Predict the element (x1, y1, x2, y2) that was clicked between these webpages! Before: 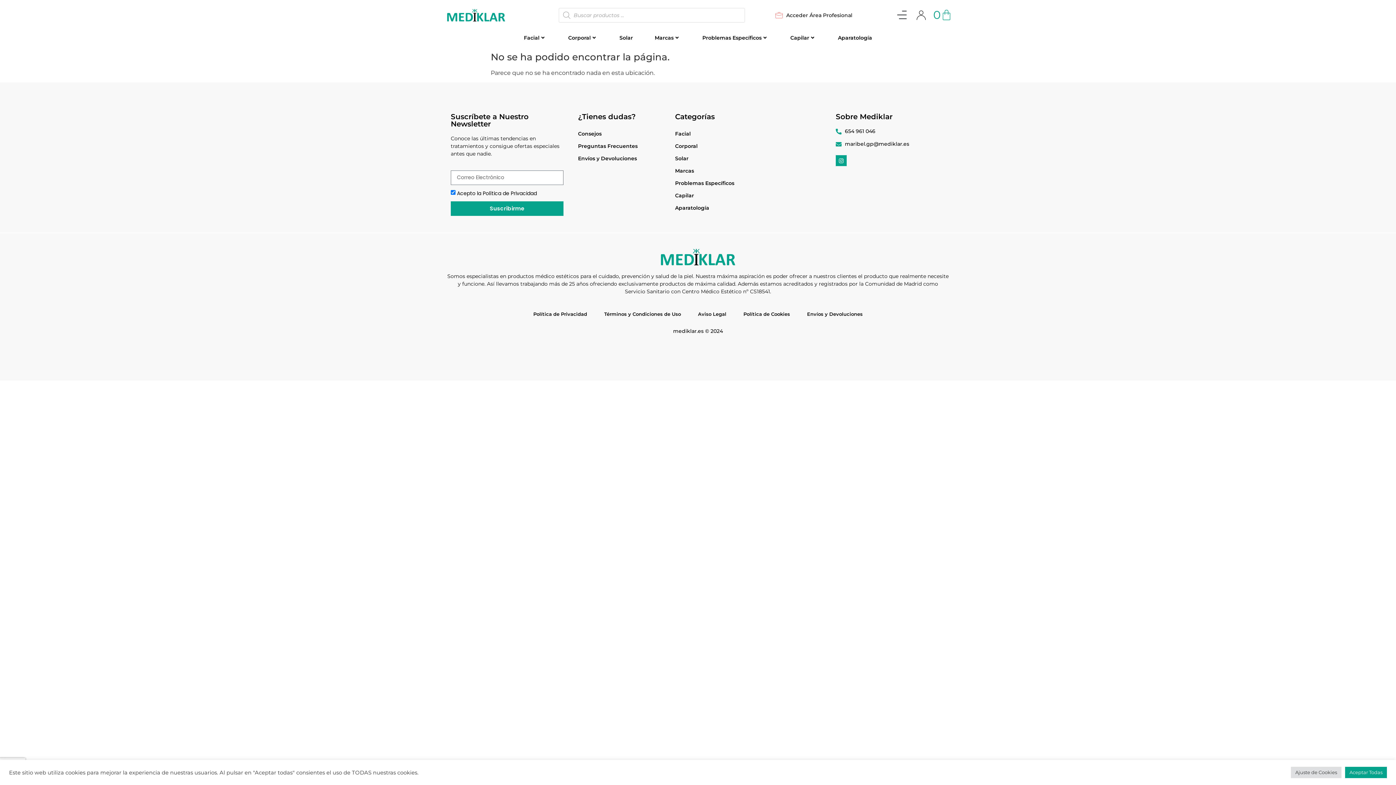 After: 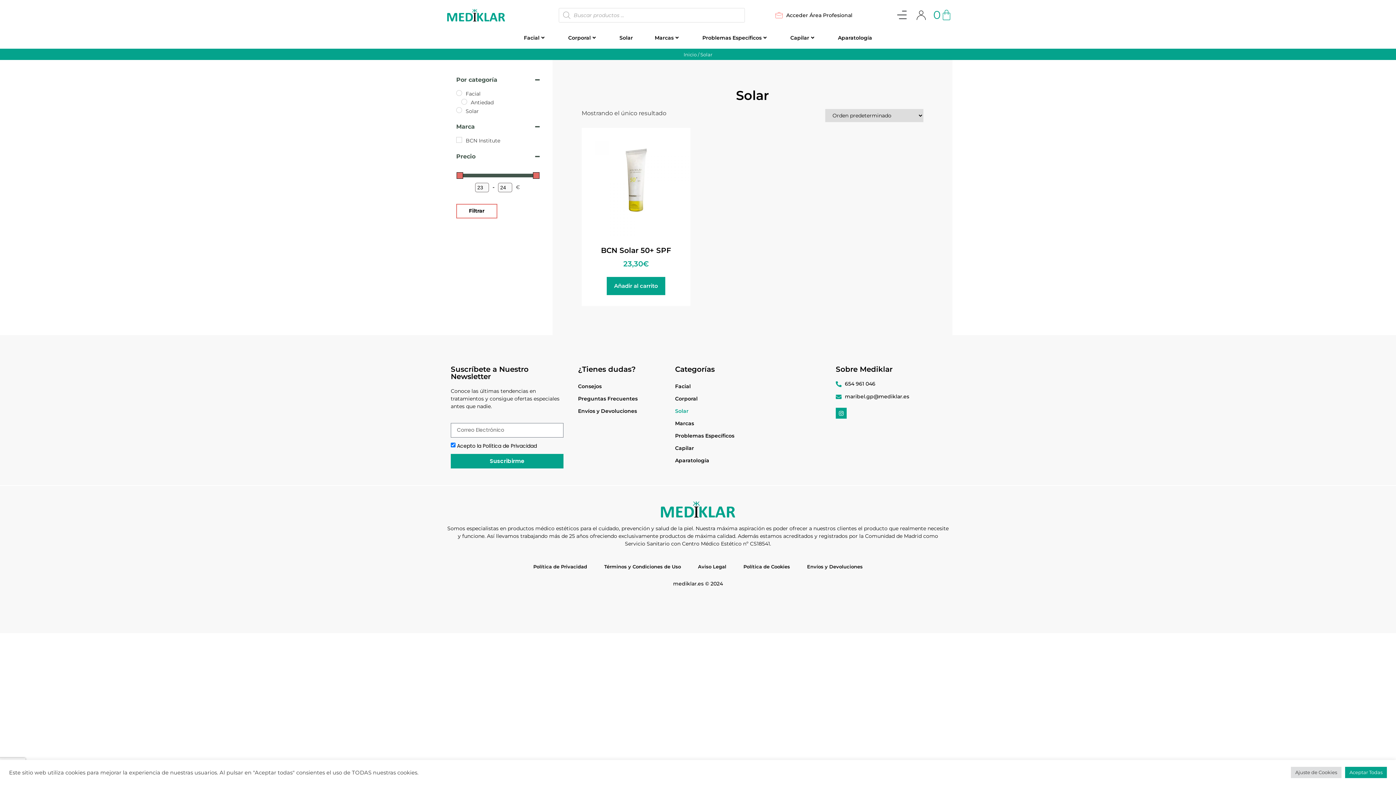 Action: bbox: (675, 152, 748, 164) label: Solar